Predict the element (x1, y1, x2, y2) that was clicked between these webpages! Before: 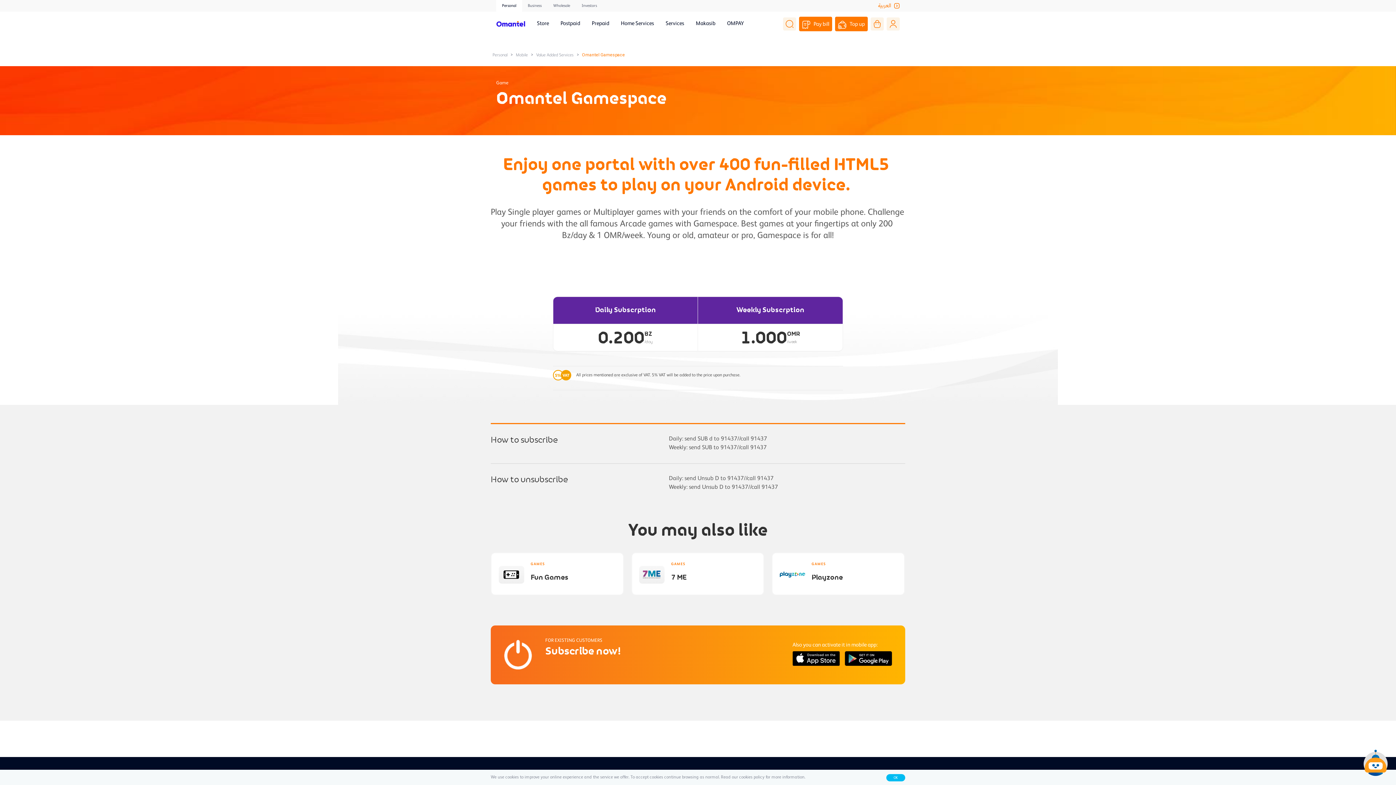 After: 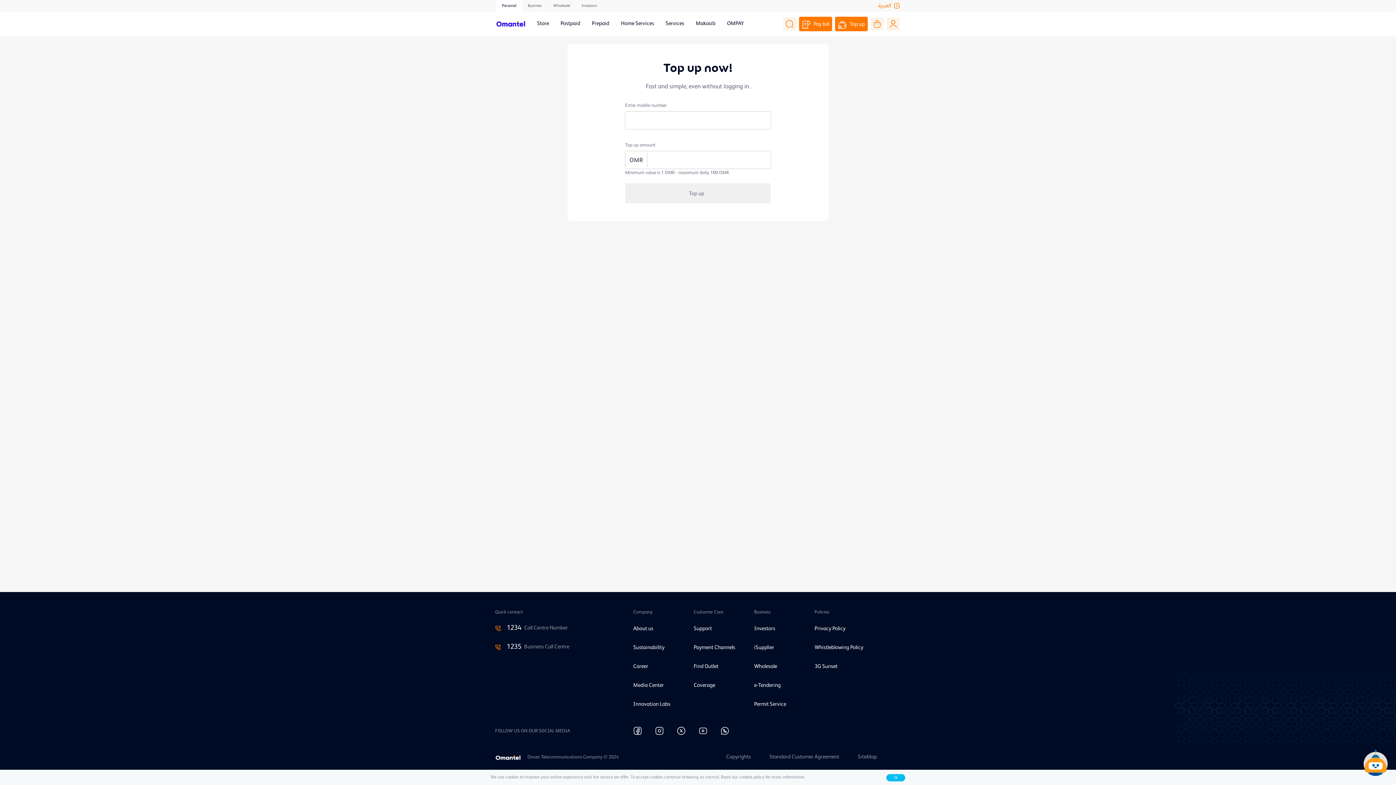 Action: bbox: (835, 16, 868, 31) label: Top up